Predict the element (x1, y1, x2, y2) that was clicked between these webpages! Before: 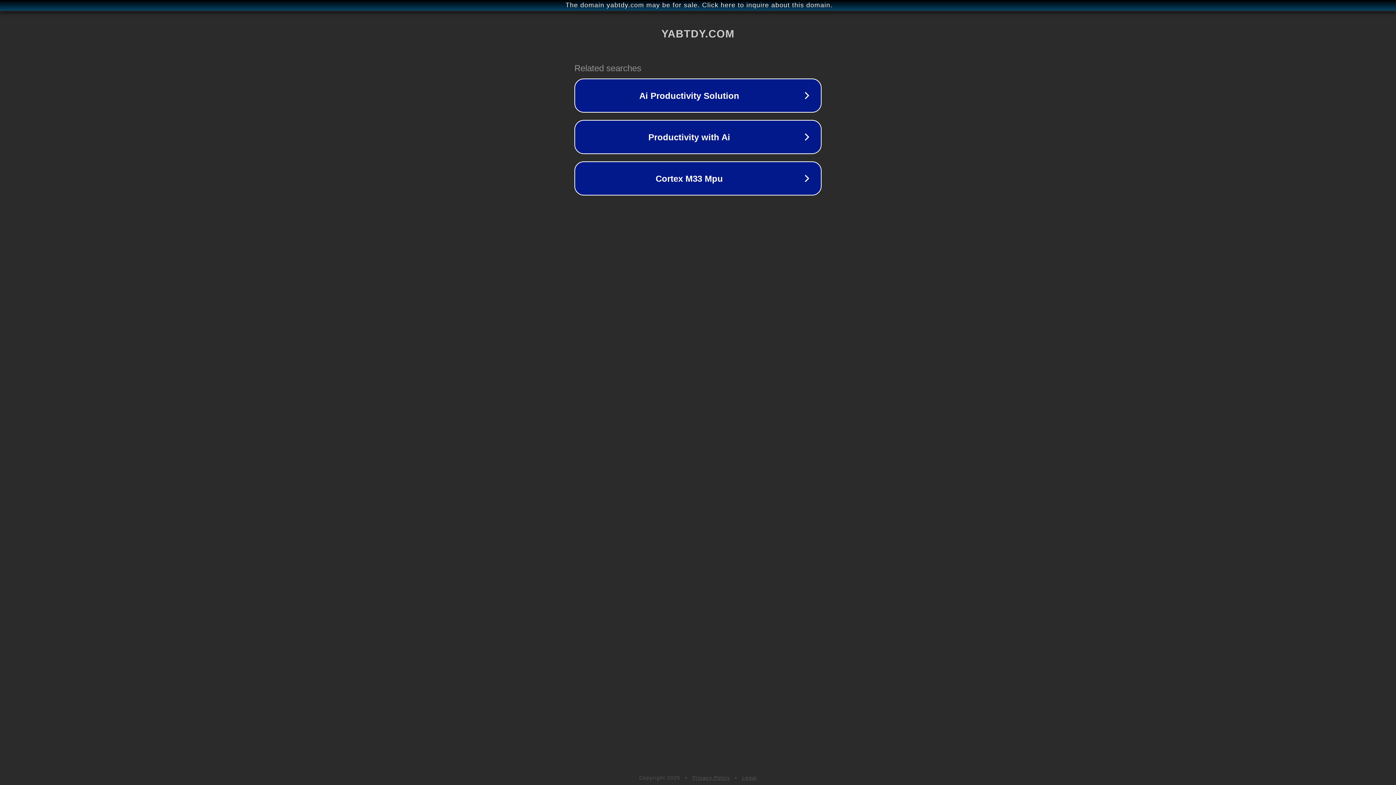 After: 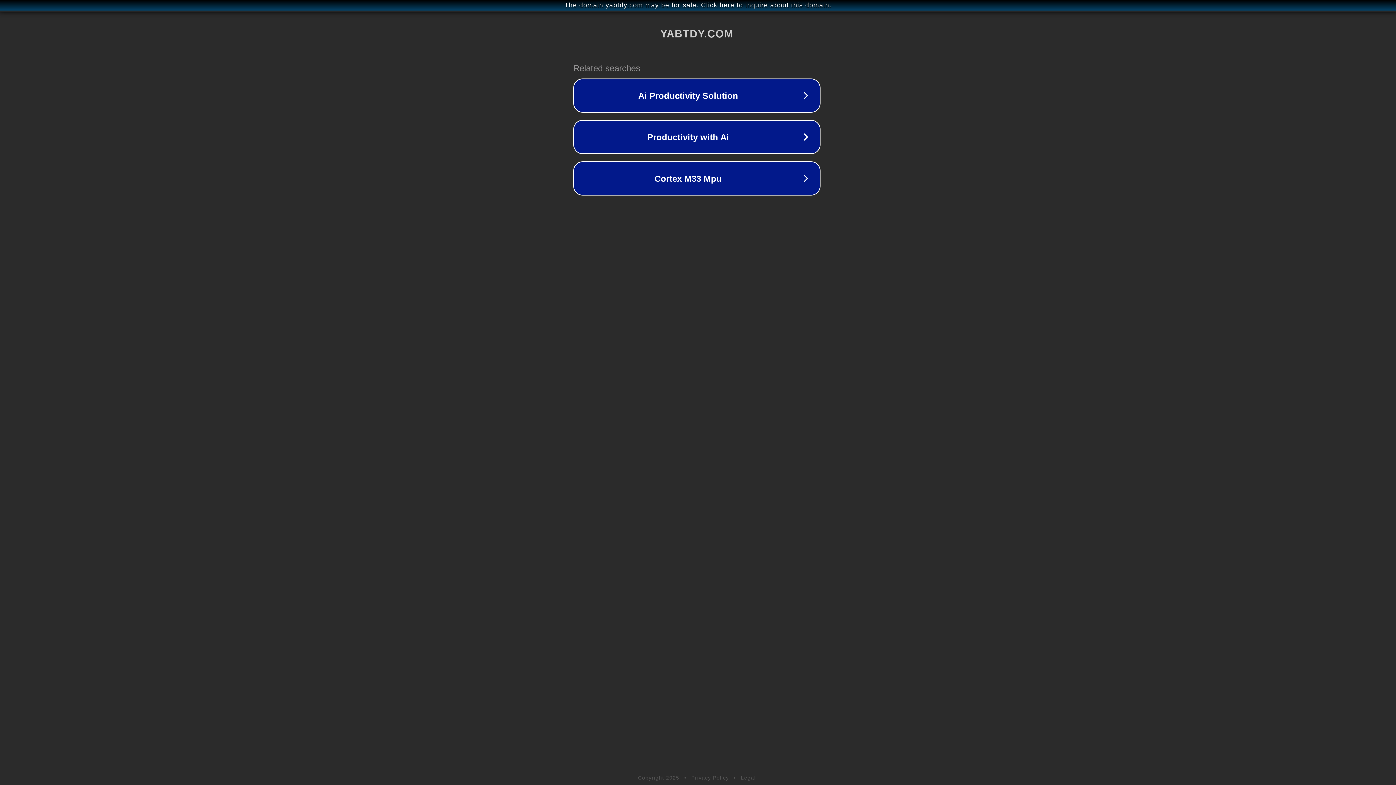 Action: label: The domain yabtdy.com may be for sale. Click here to inquire about this domain. bbox: (1, 1, 1397, 9)